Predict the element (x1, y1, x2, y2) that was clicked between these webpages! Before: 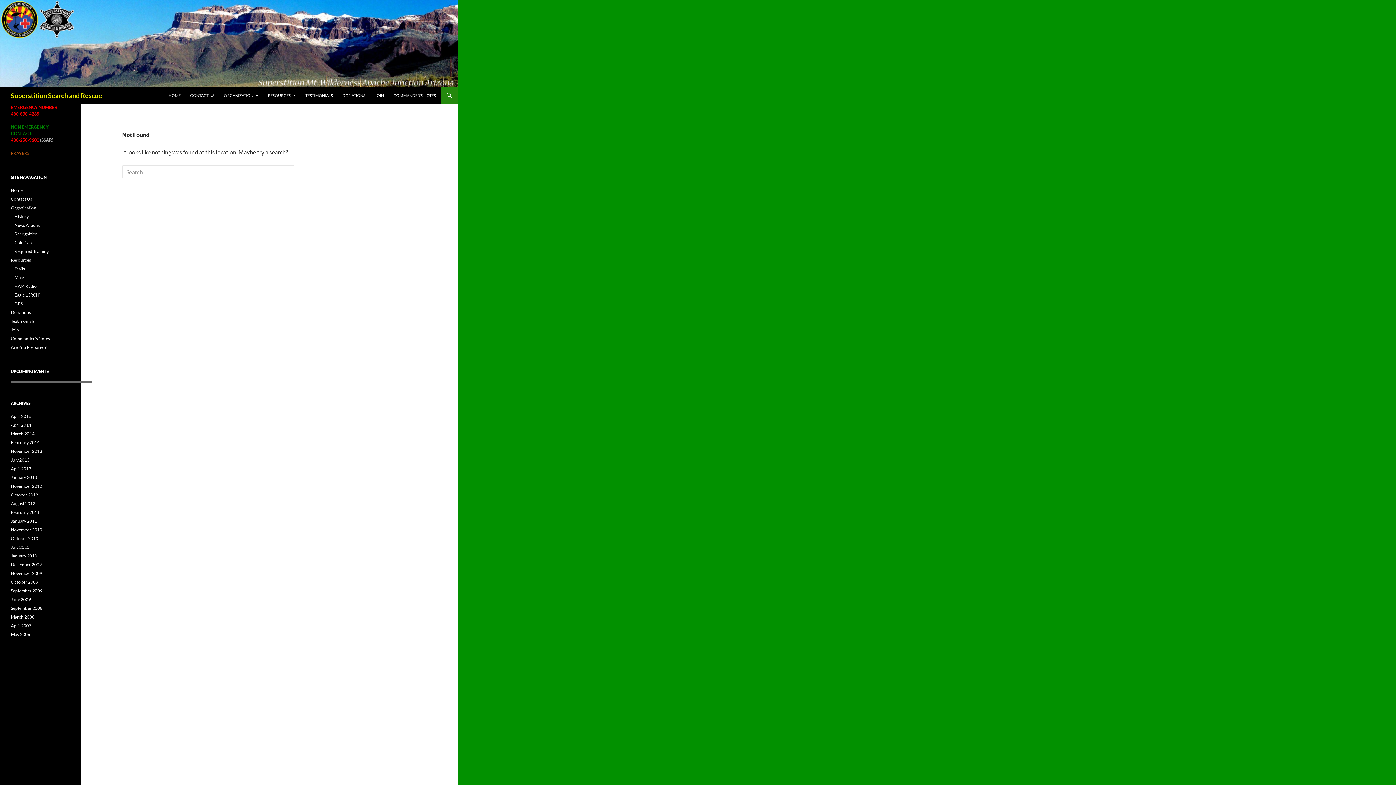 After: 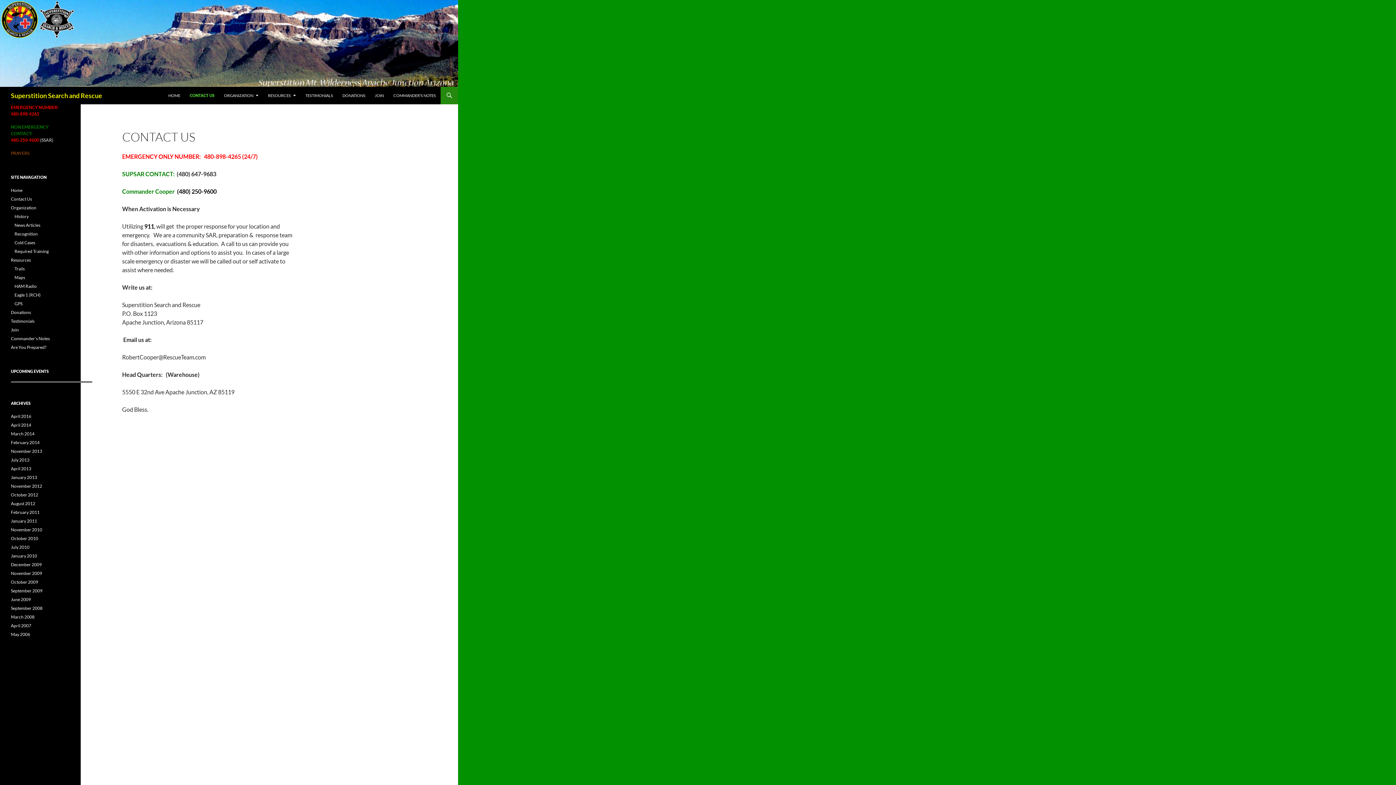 Action: bbox: (10, 196, 32, 201) label: Contact Us